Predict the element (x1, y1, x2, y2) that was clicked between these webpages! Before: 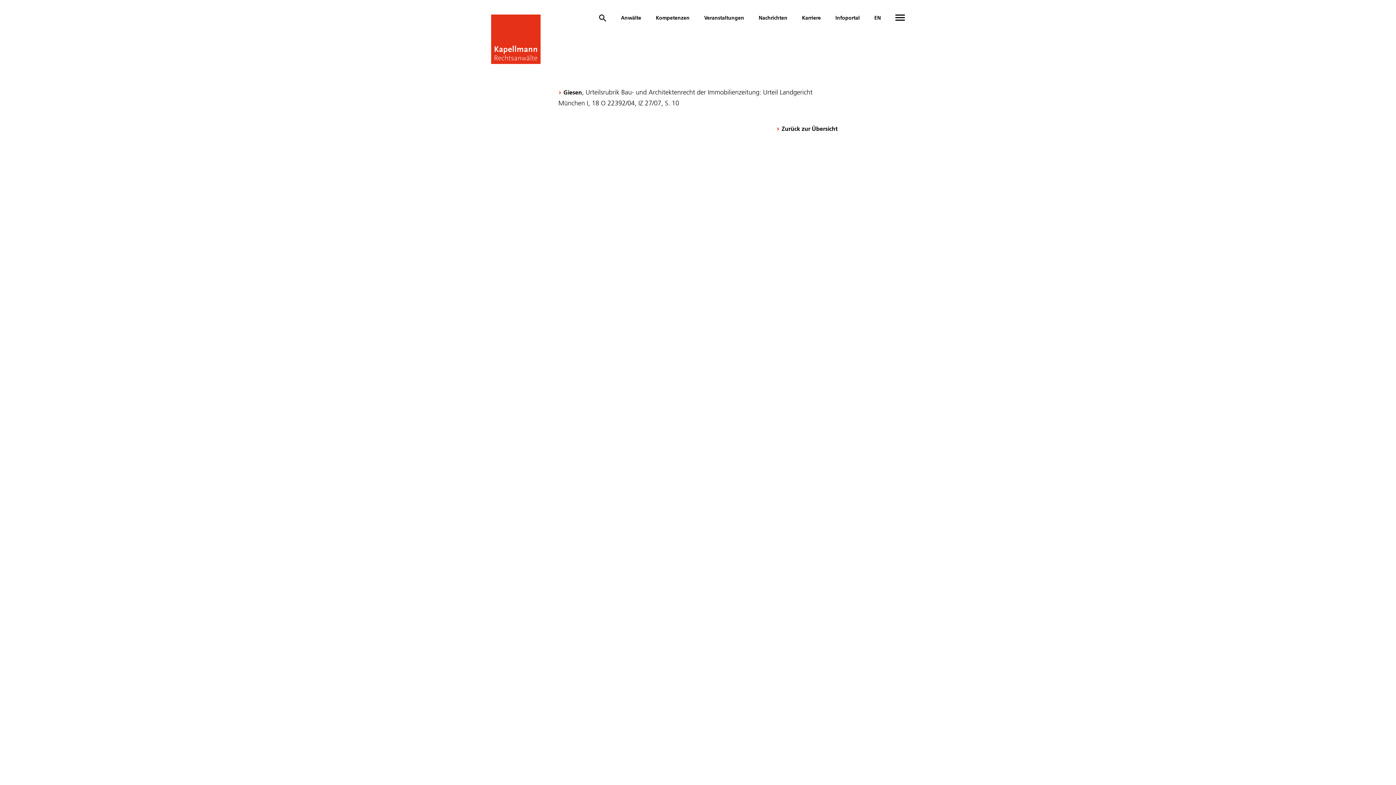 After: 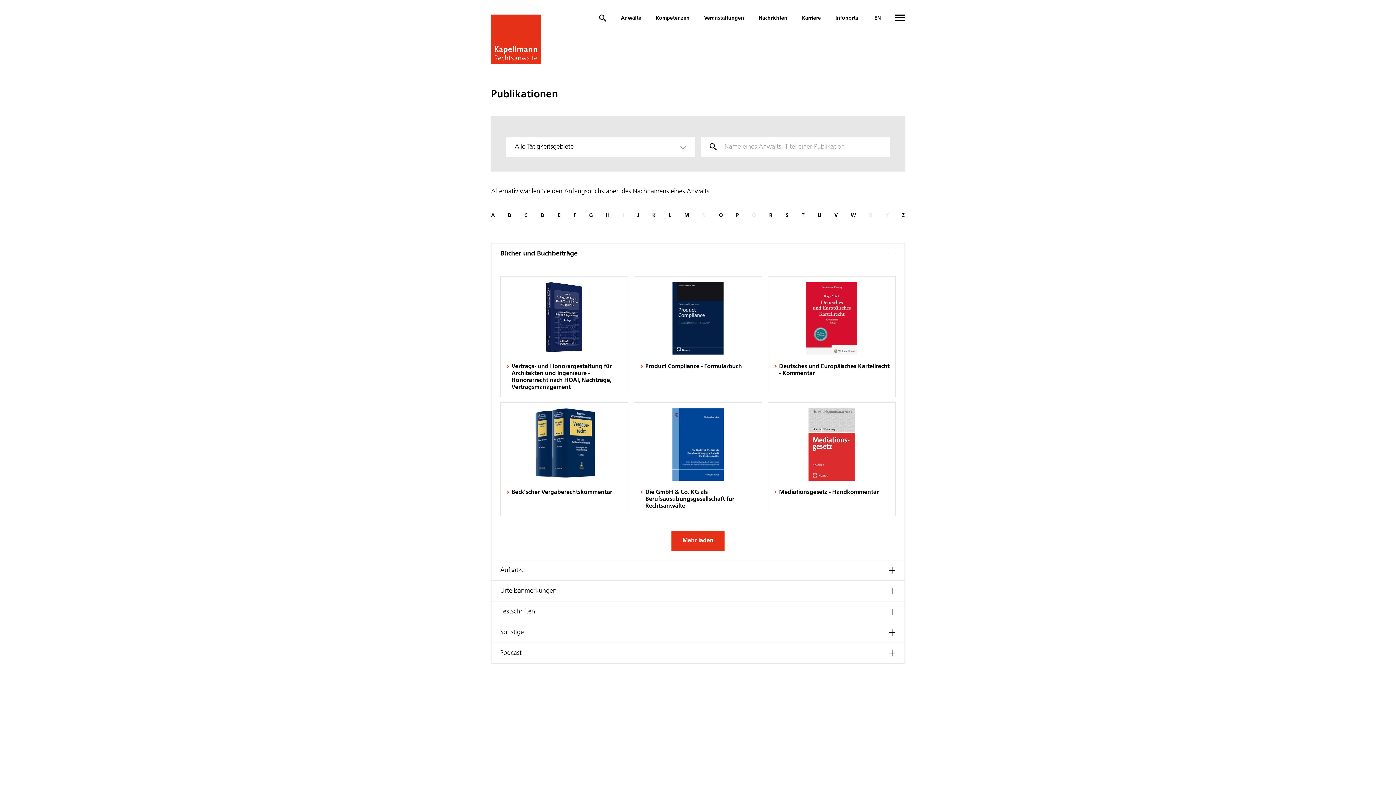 Action: label: Zurück zur Übersicht bbox: (776, 126, 837, 133)